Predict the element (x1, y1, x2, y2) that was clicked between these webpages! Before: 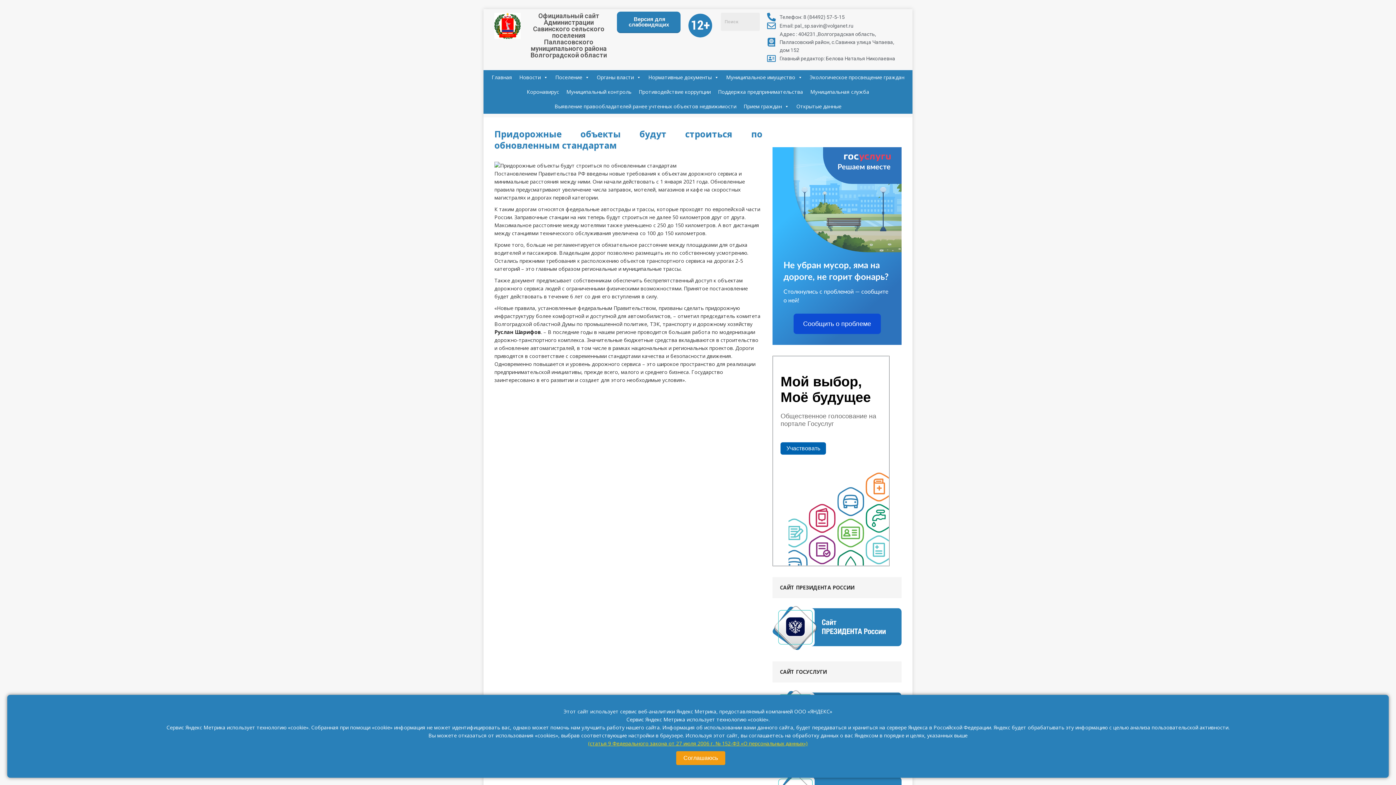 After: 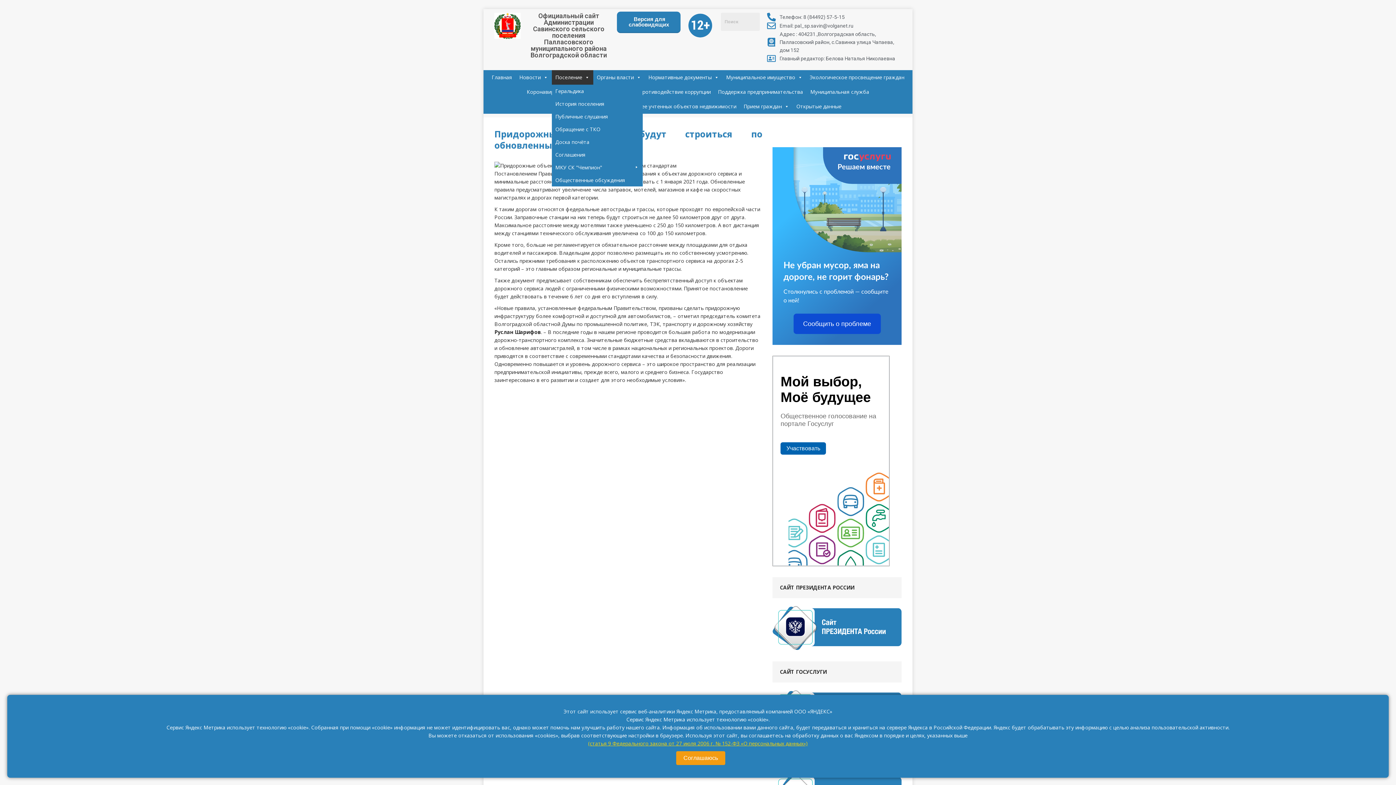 Action: label: Поселение bbox: (551, 70, 593, 84)